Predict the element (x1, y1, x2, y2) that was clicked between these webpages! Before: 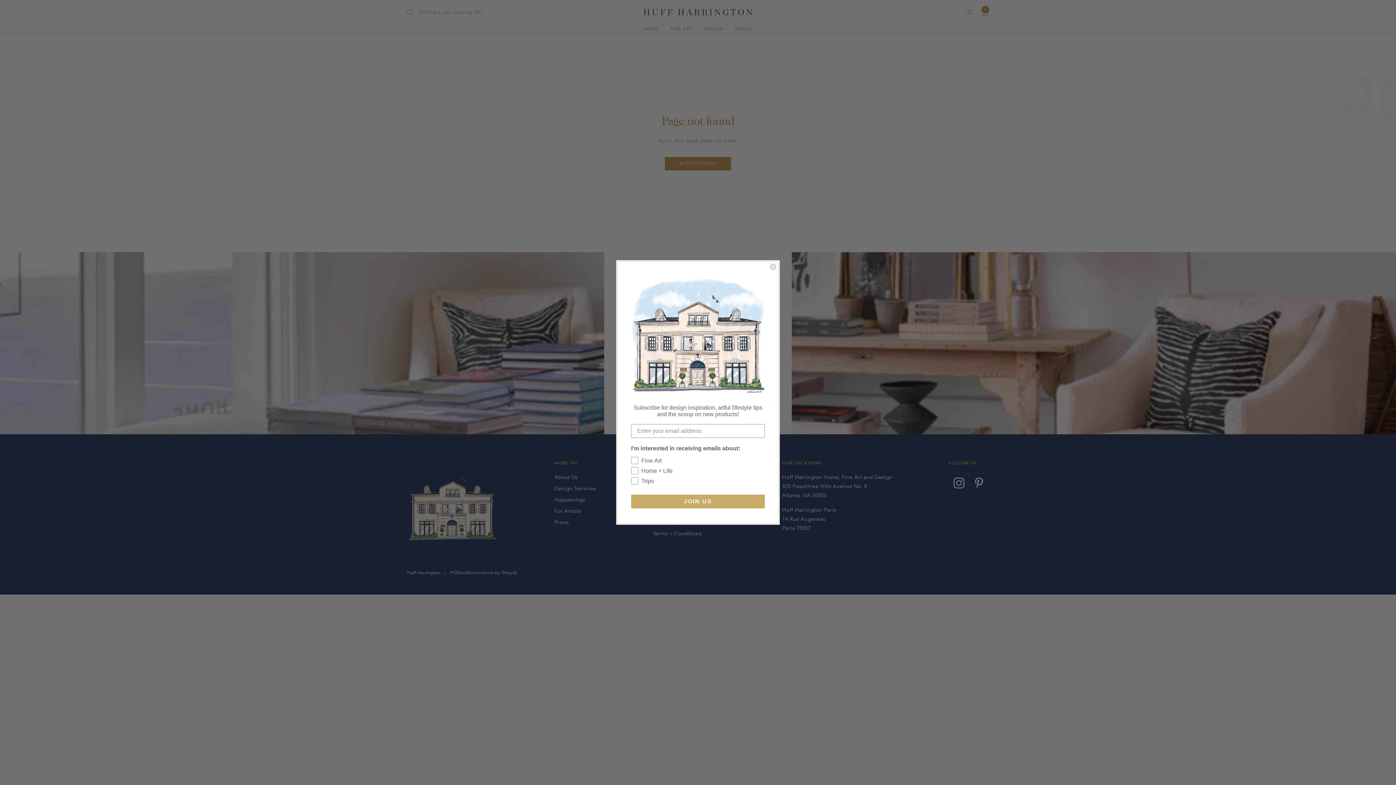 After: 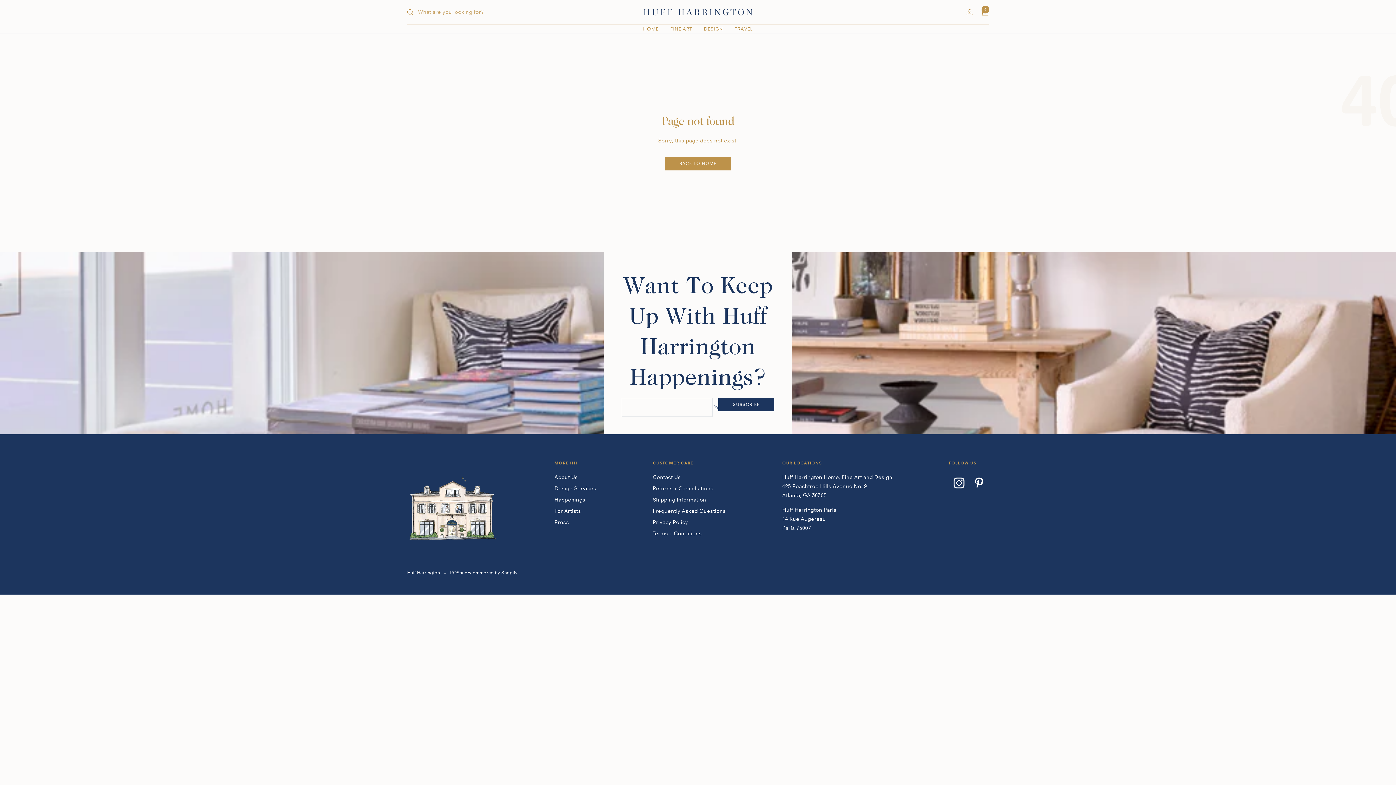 Action: bbox: (769, 289, 777, 297) label: Close dialog